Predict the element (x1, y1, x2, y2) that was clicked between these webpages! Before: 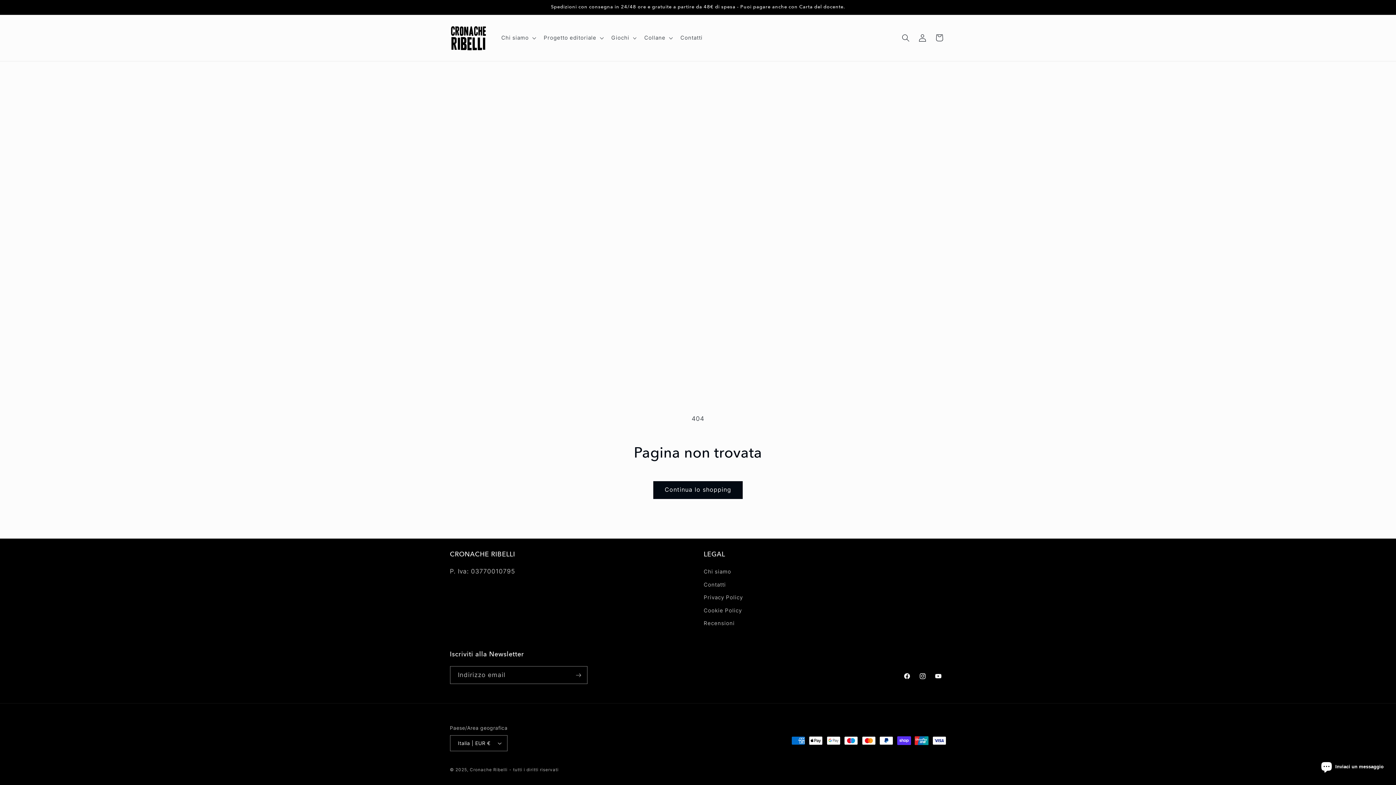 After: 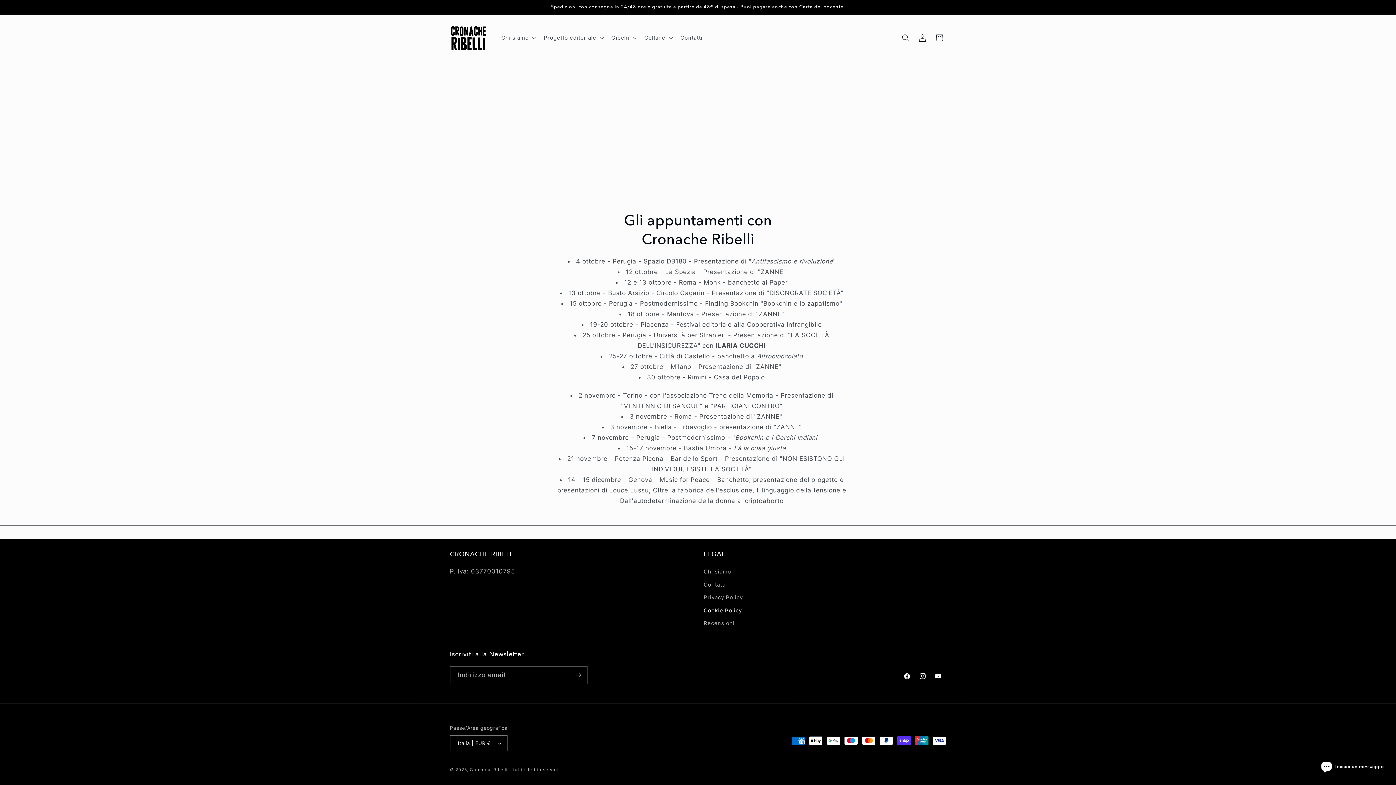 Action: label: Cookie Policy bbox: (703, 604, 742, 617)